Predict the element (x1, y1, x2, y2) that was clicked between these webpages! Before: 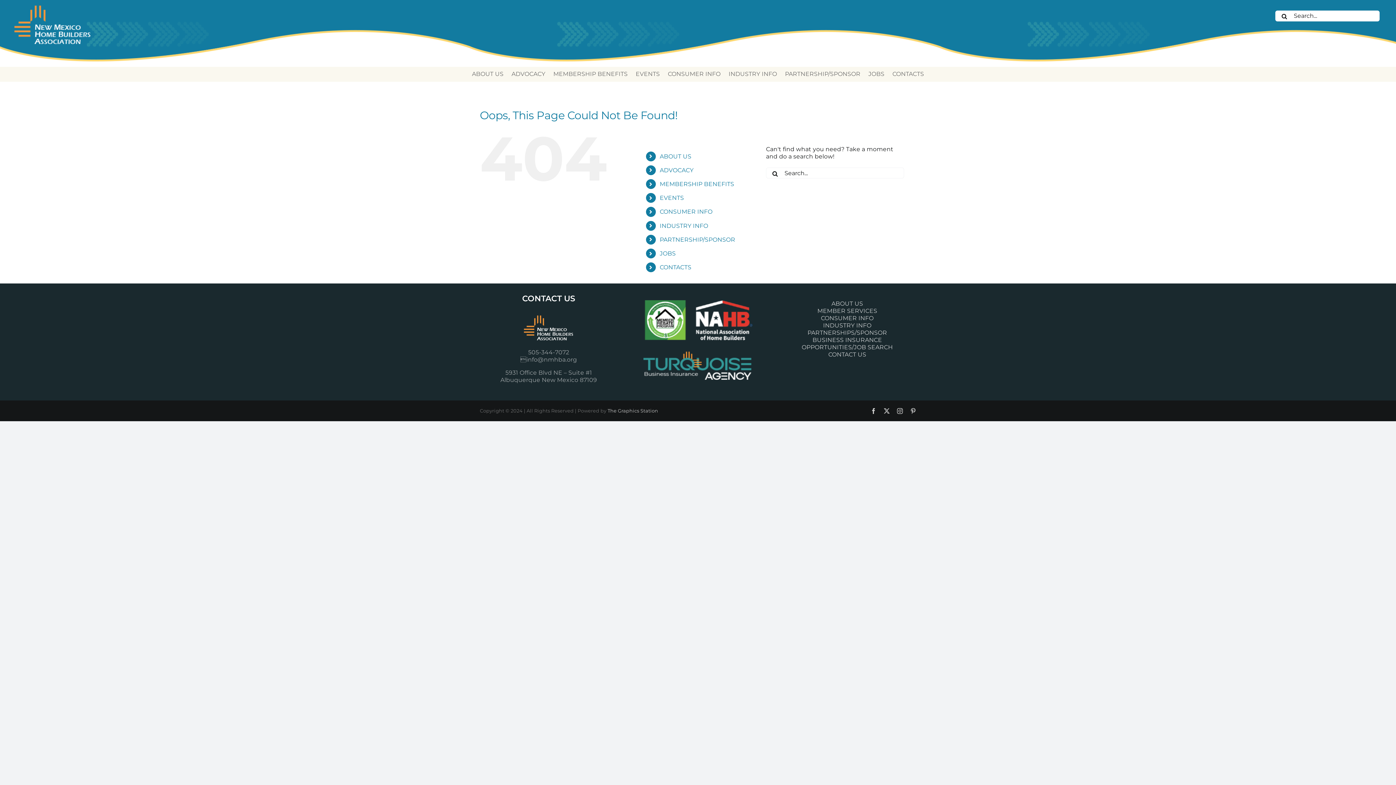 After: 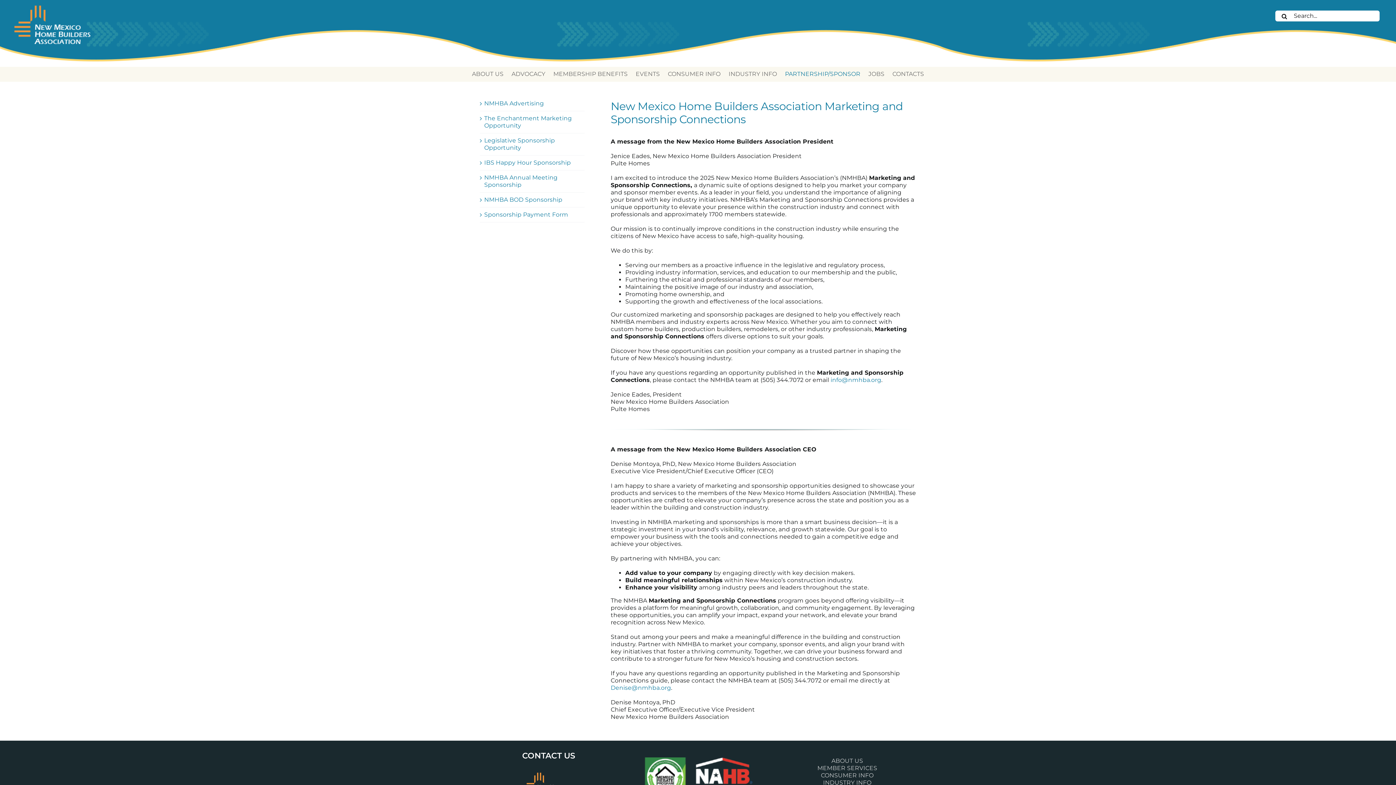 Action: bbox: (659, 236, 735, 243) label: PARTNERSHIP/SPONSOR